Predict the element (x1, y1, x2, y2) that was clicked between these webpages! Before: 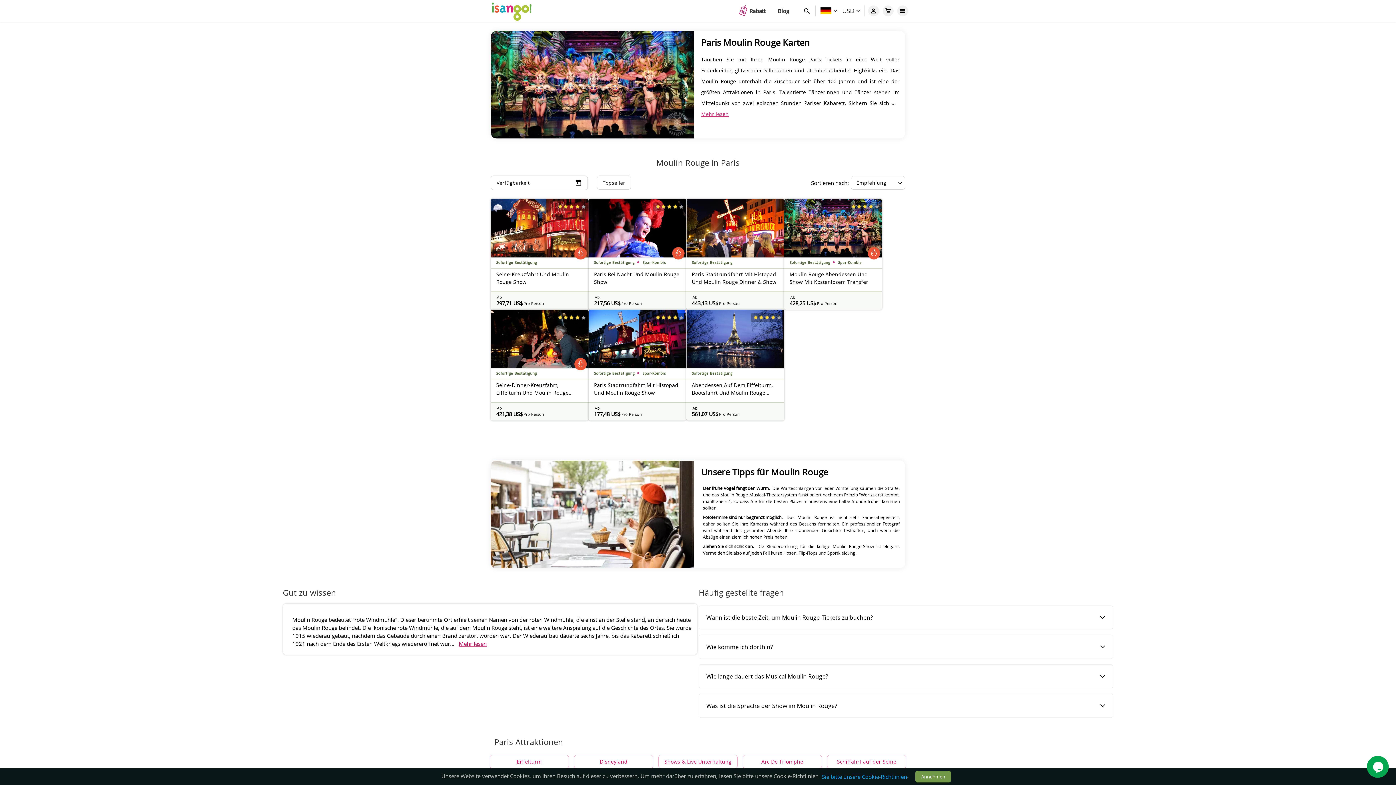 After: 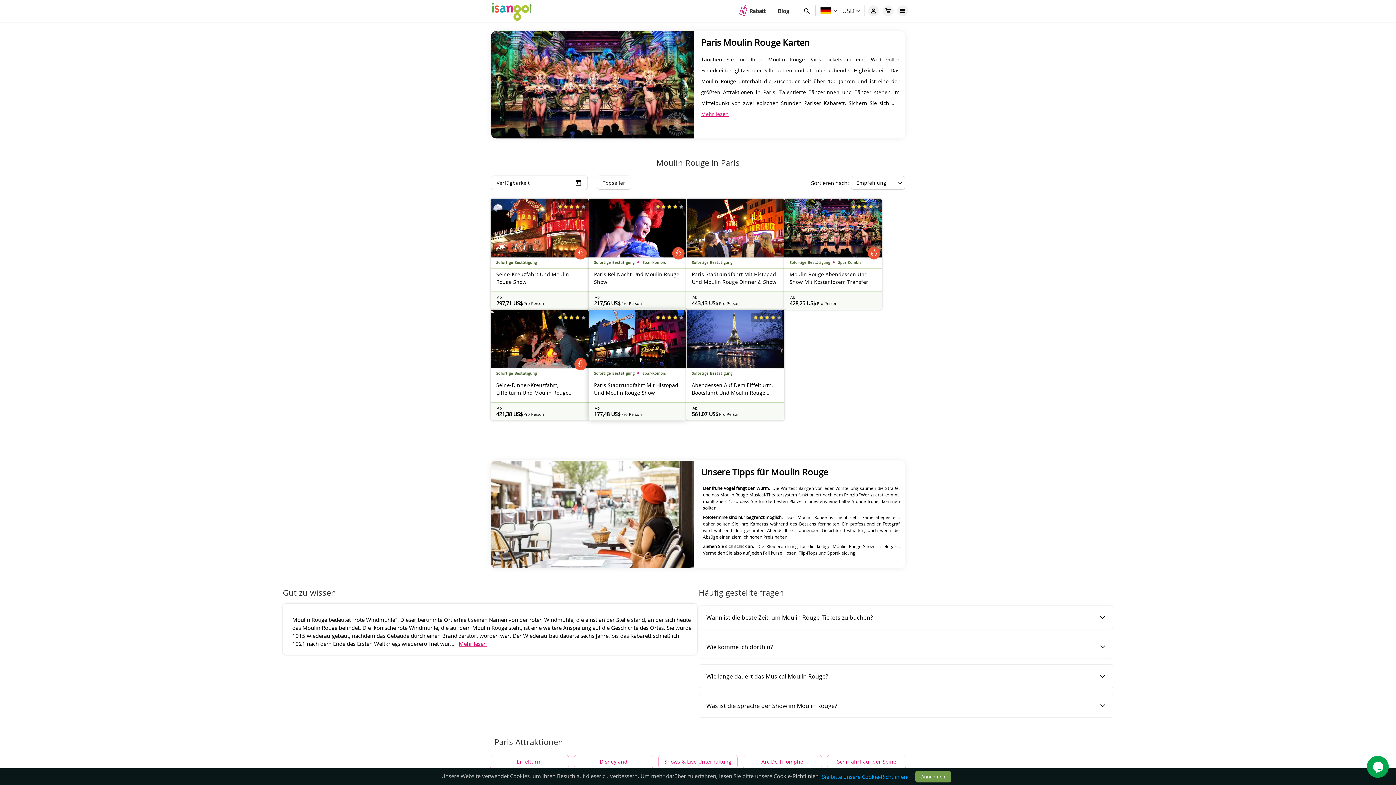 Action: bbox: (588, 381, 686, 396) label: Paris Stadtrundfahrt Mit Histopad Und Moulin Rouge Show